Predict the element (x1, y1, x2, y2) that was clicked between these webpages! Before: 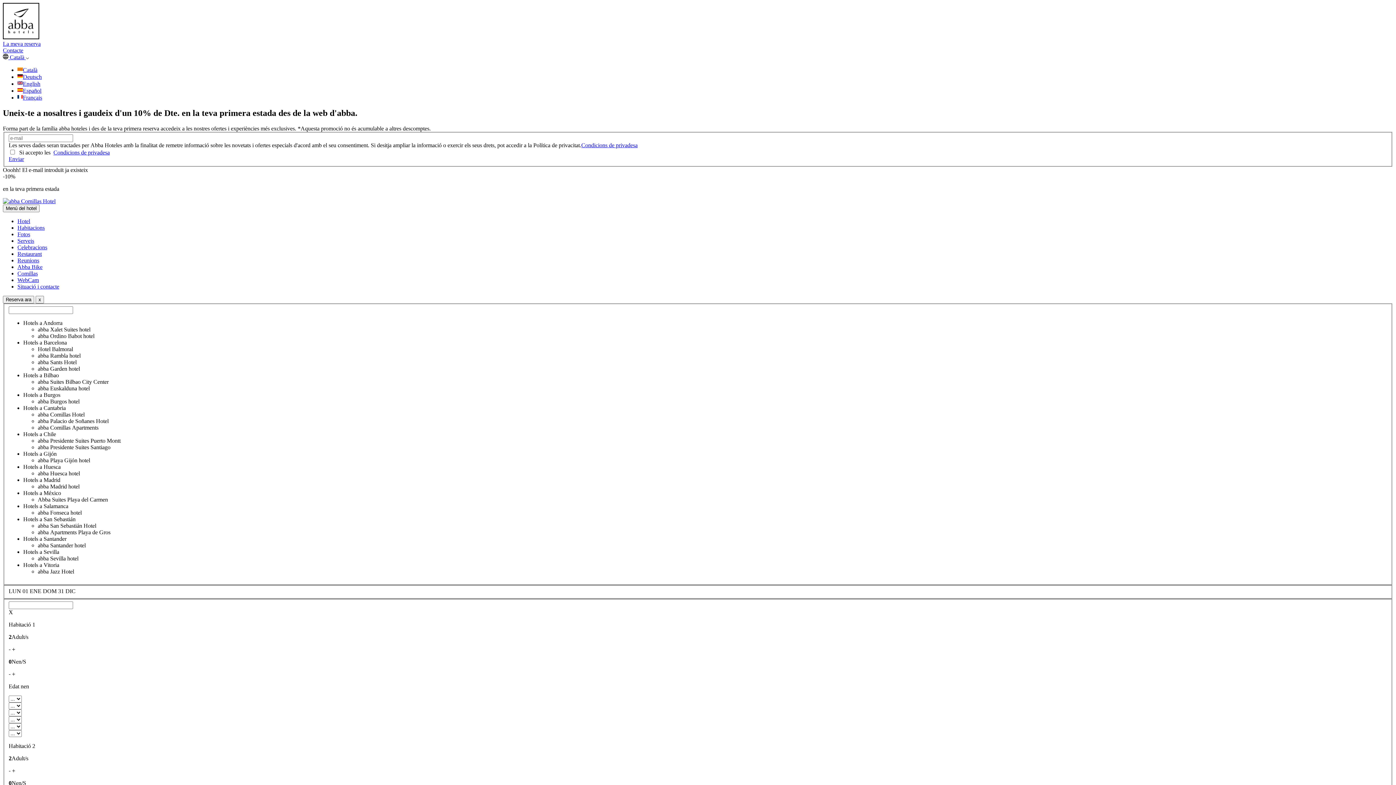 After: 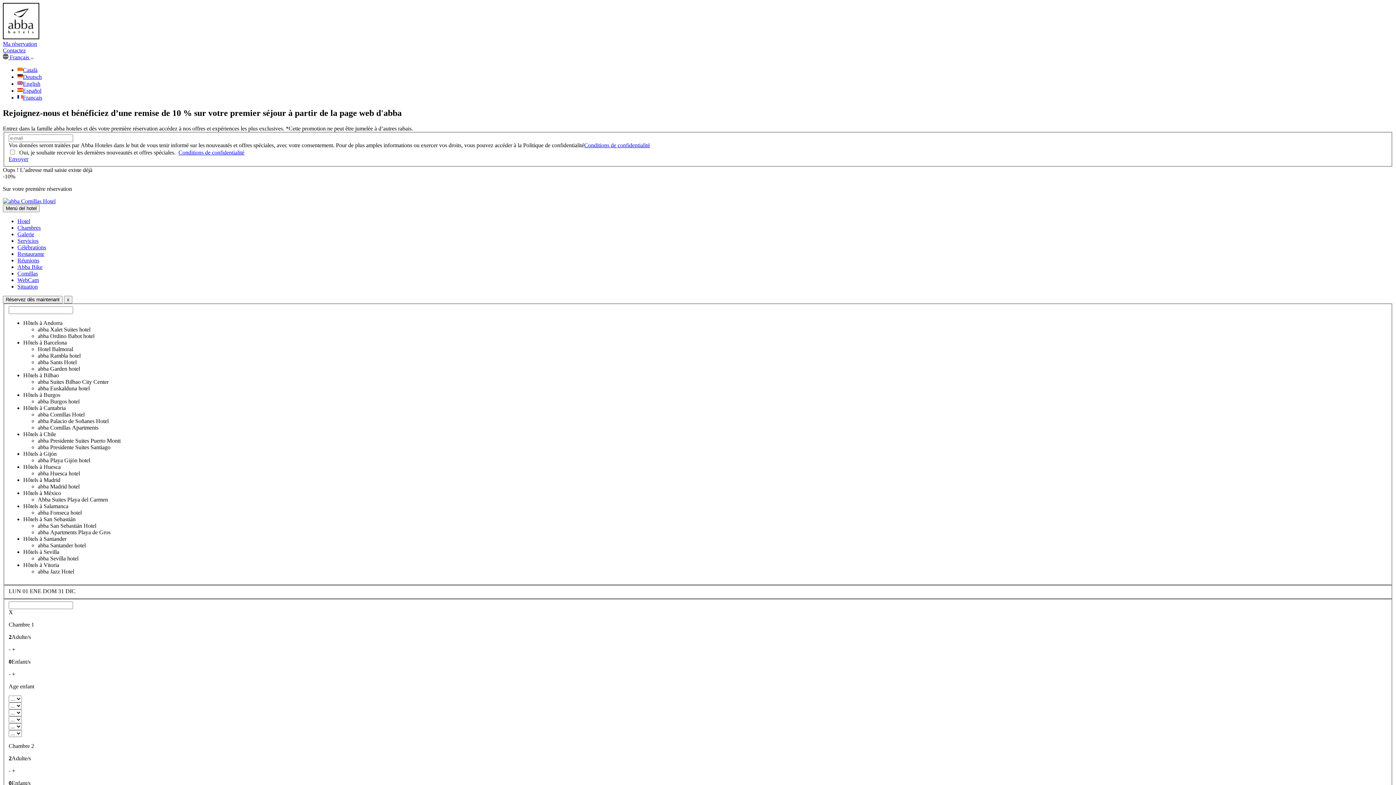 Action: bbox: (17, 94, 42, 100) label: Français